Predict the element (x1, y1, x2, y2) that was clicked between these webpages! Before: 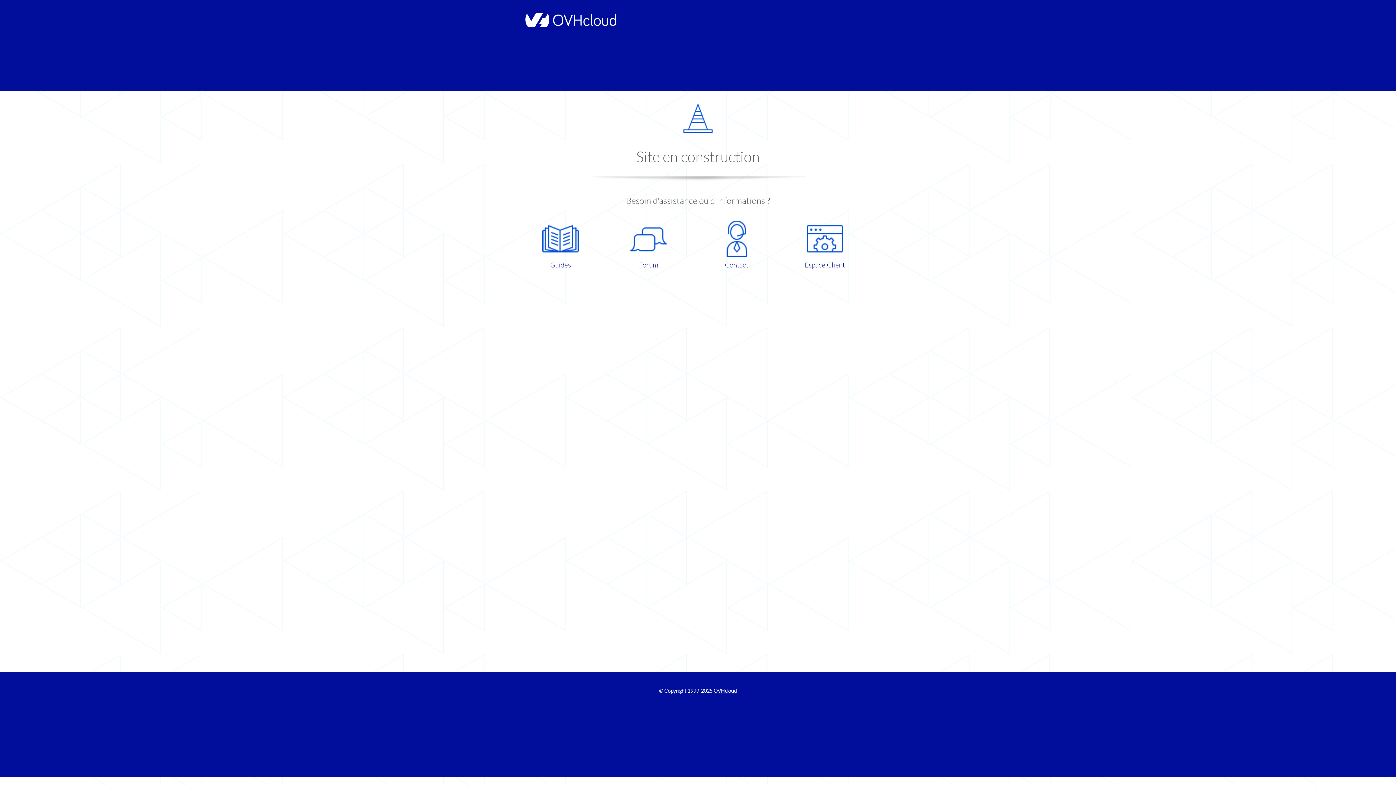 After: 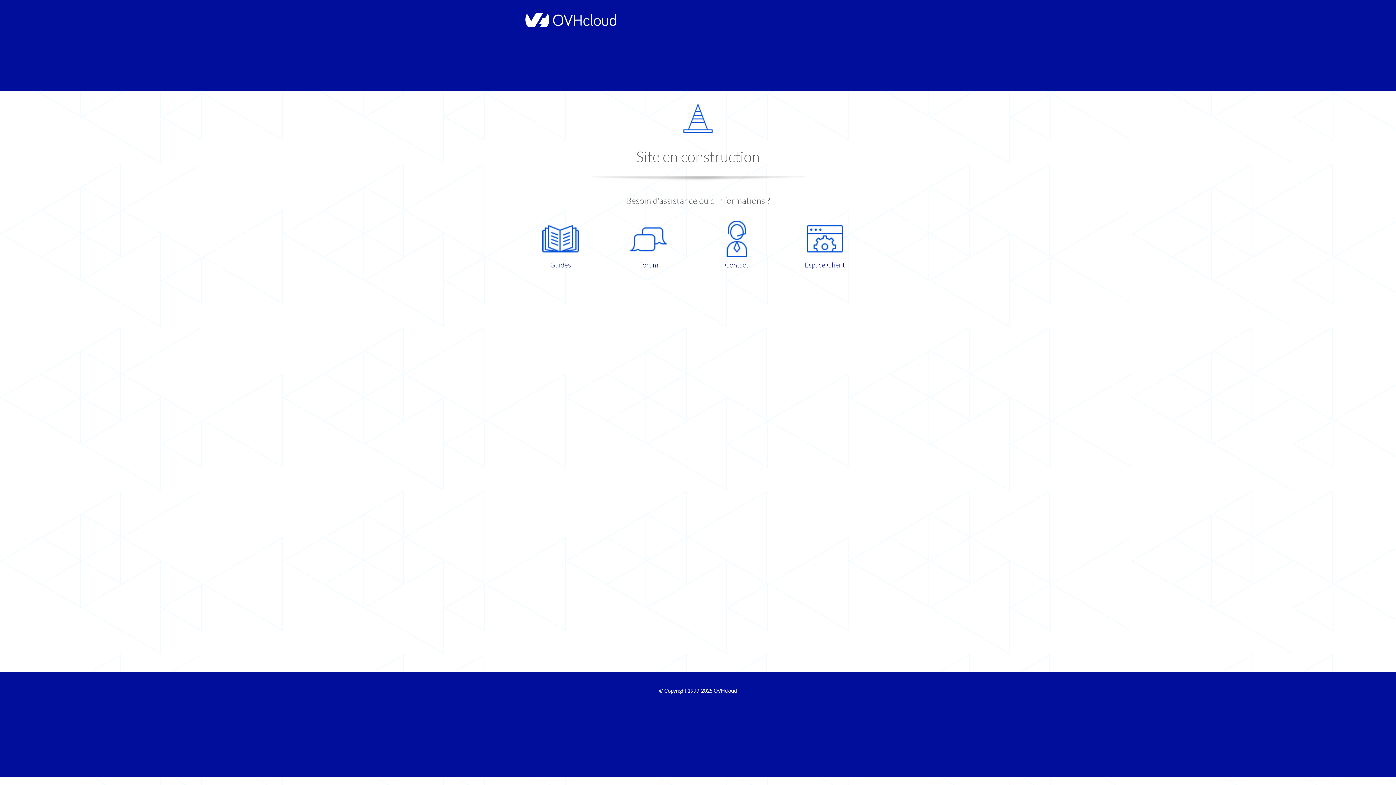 Action: bbox: (786, 220, 863, 270) label: Espace Client